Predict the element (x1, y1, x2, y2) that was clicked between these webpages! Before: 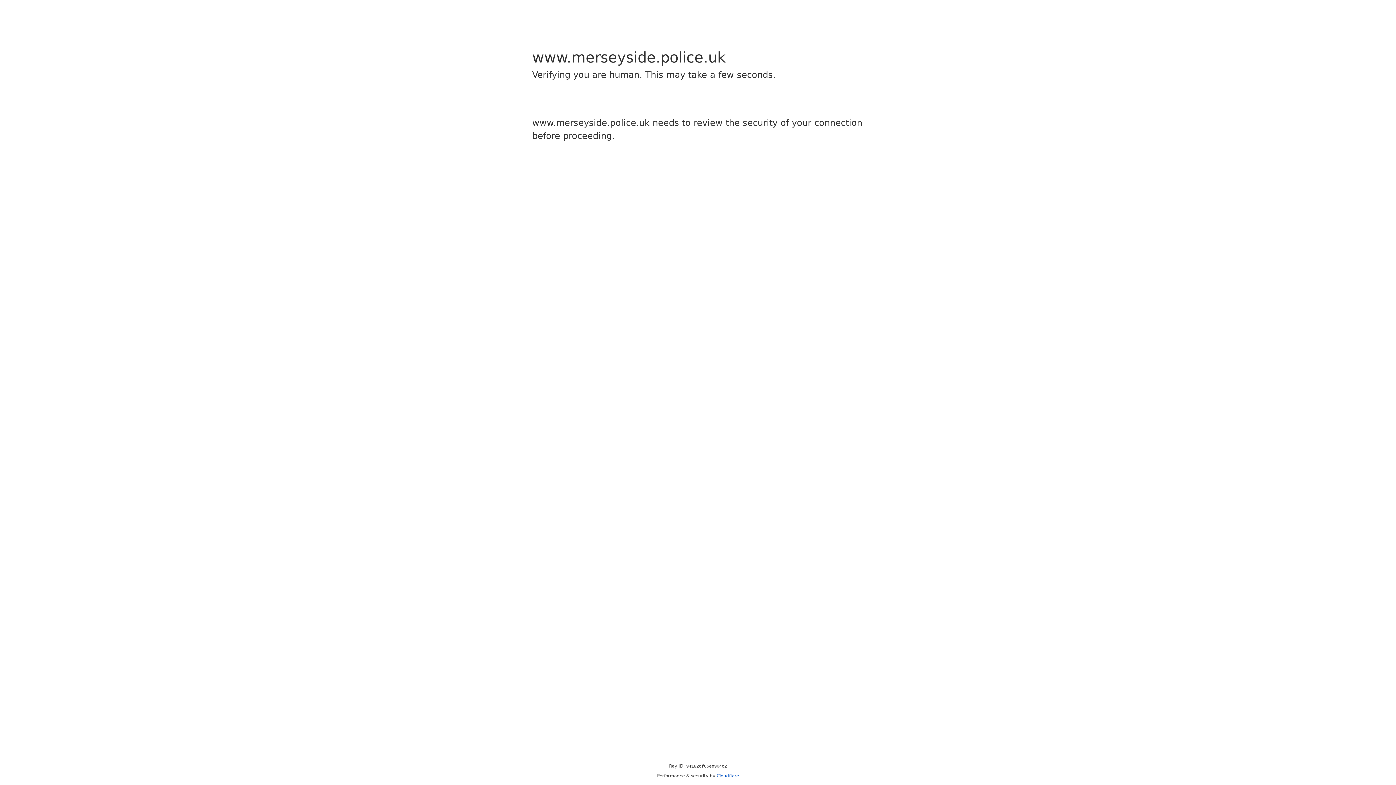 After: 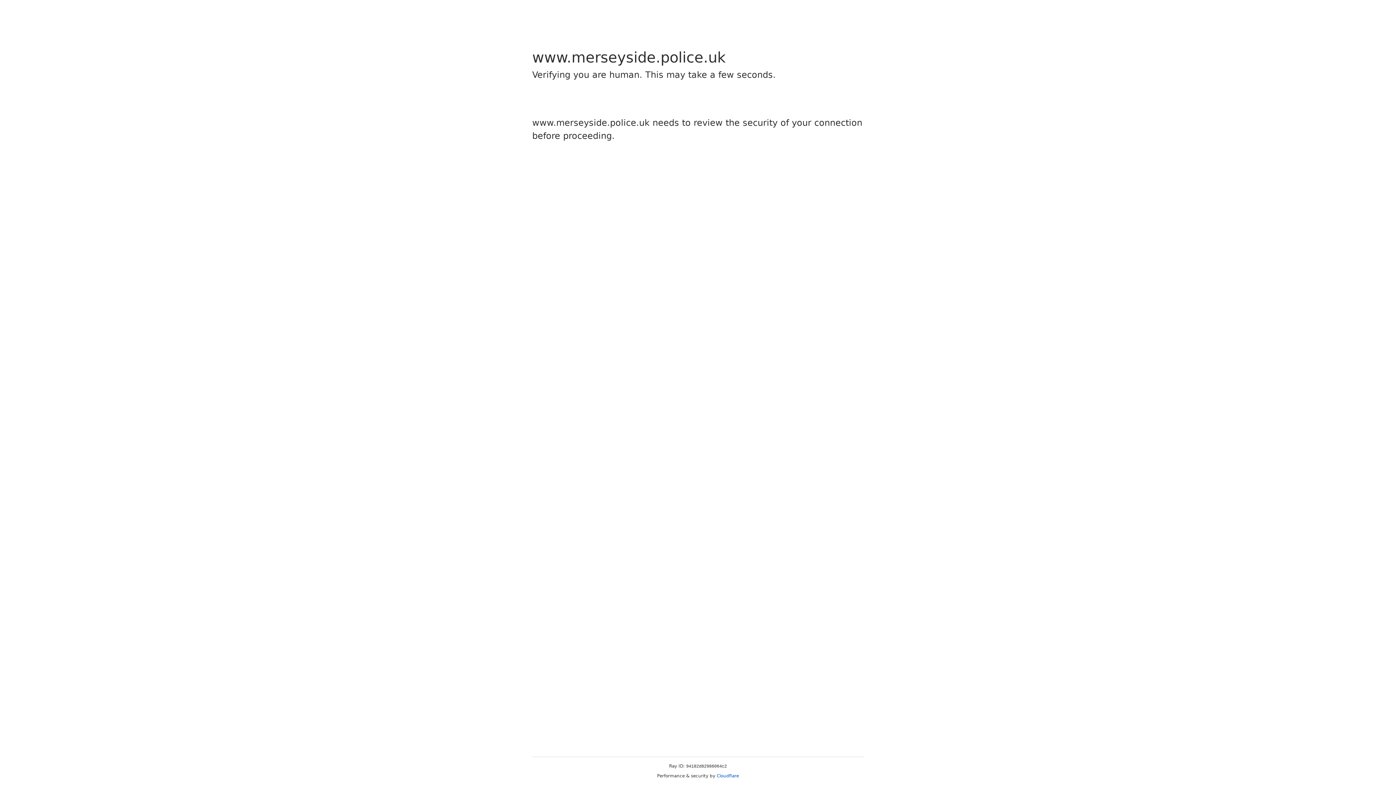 Action: label: Cloudflare bbox: (716, 773, 739, 778)